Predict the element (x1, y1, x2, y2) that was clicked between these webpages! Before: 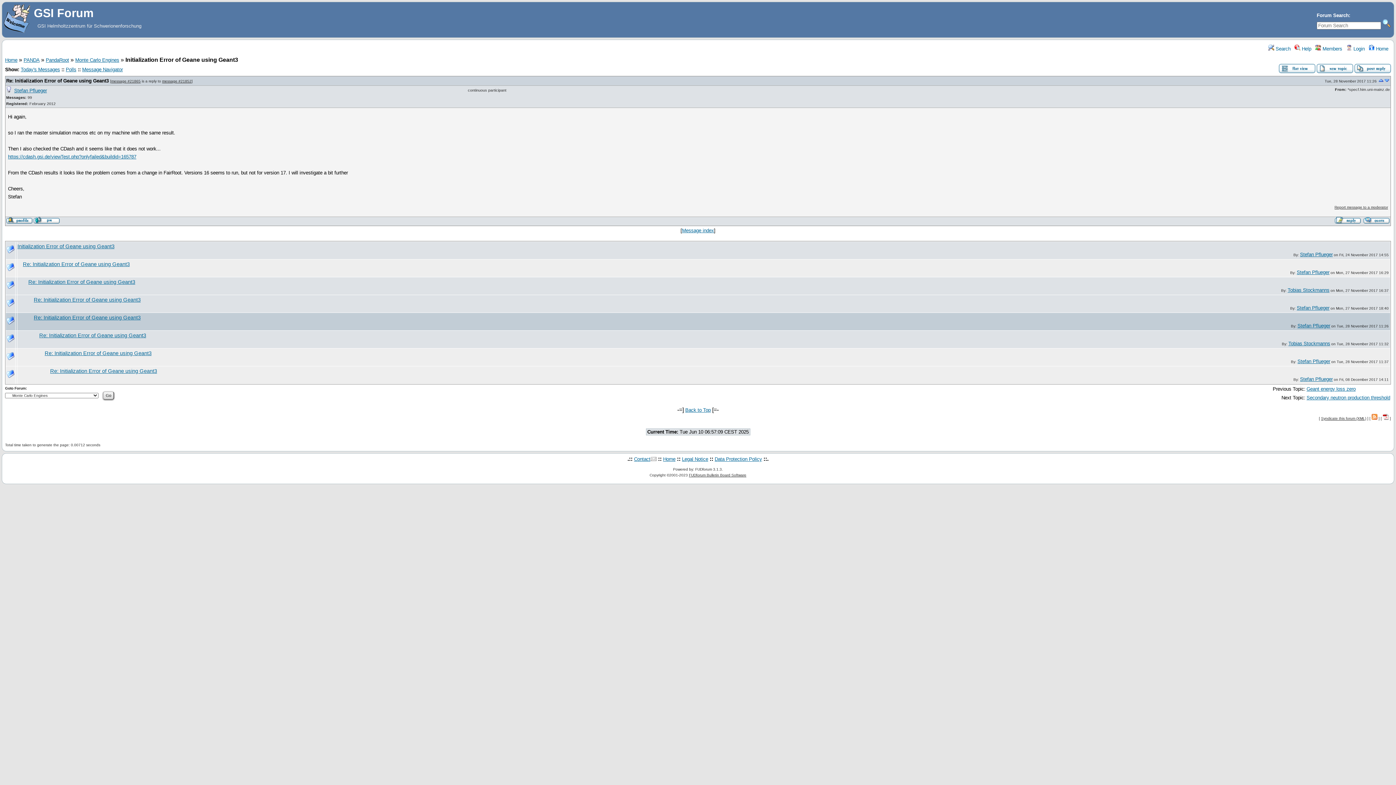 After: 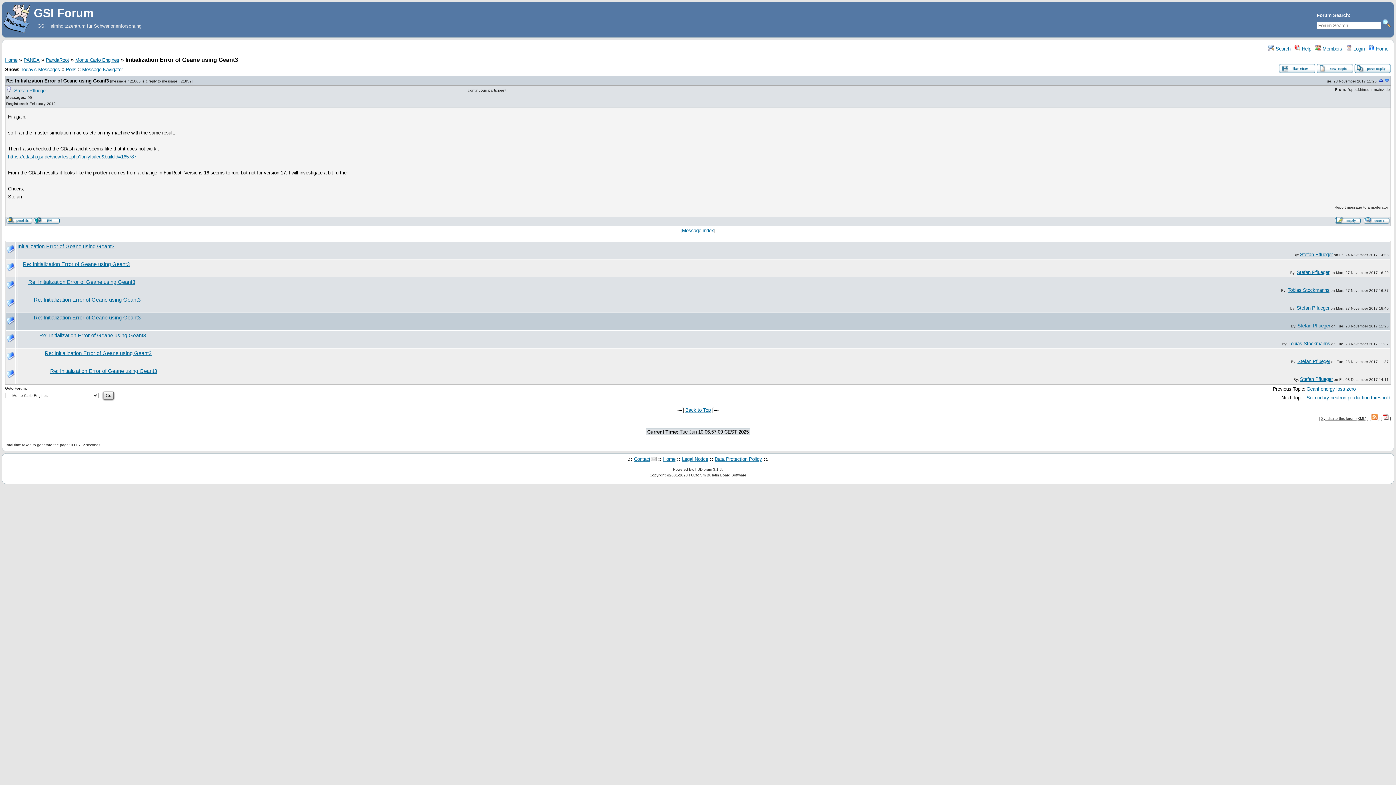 Action: bbox: (1372, 416, 1377, 420)